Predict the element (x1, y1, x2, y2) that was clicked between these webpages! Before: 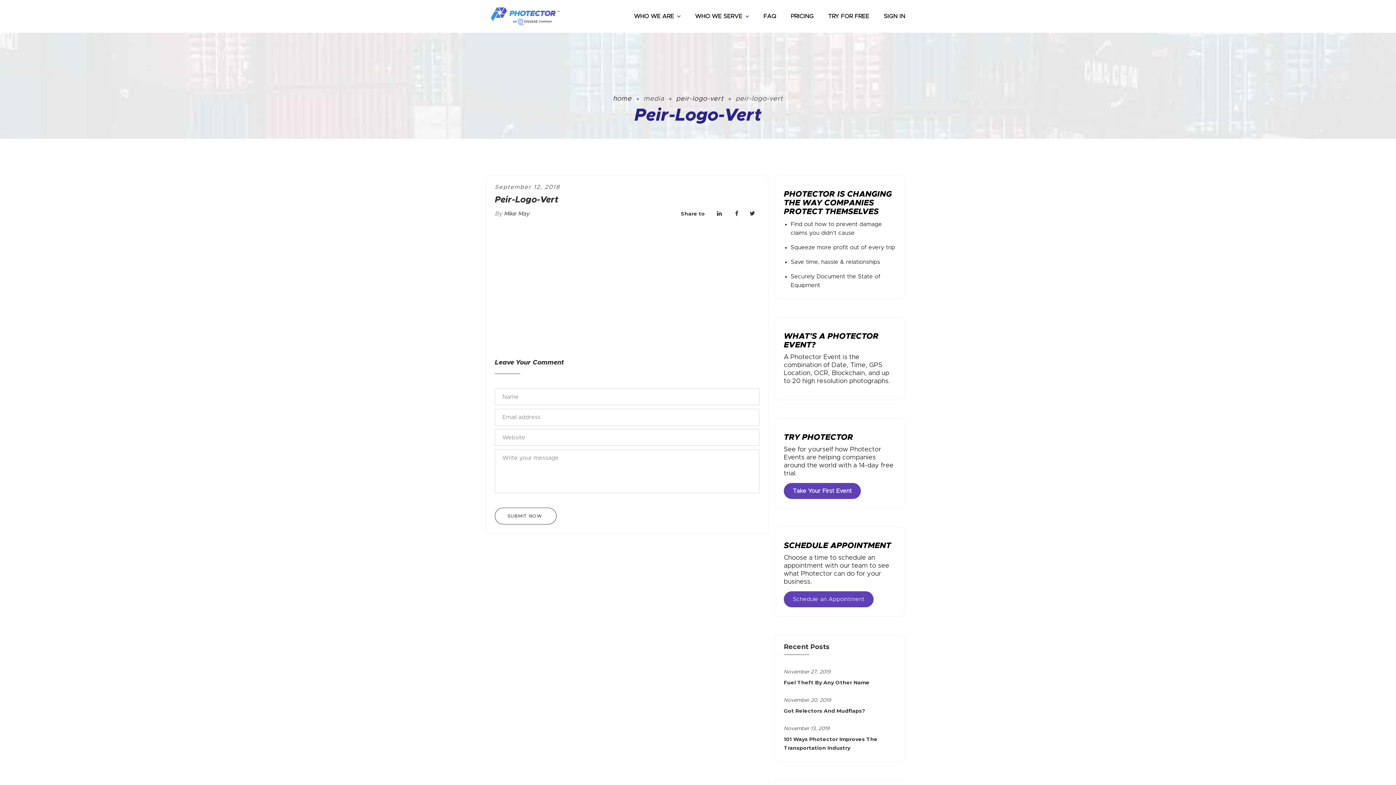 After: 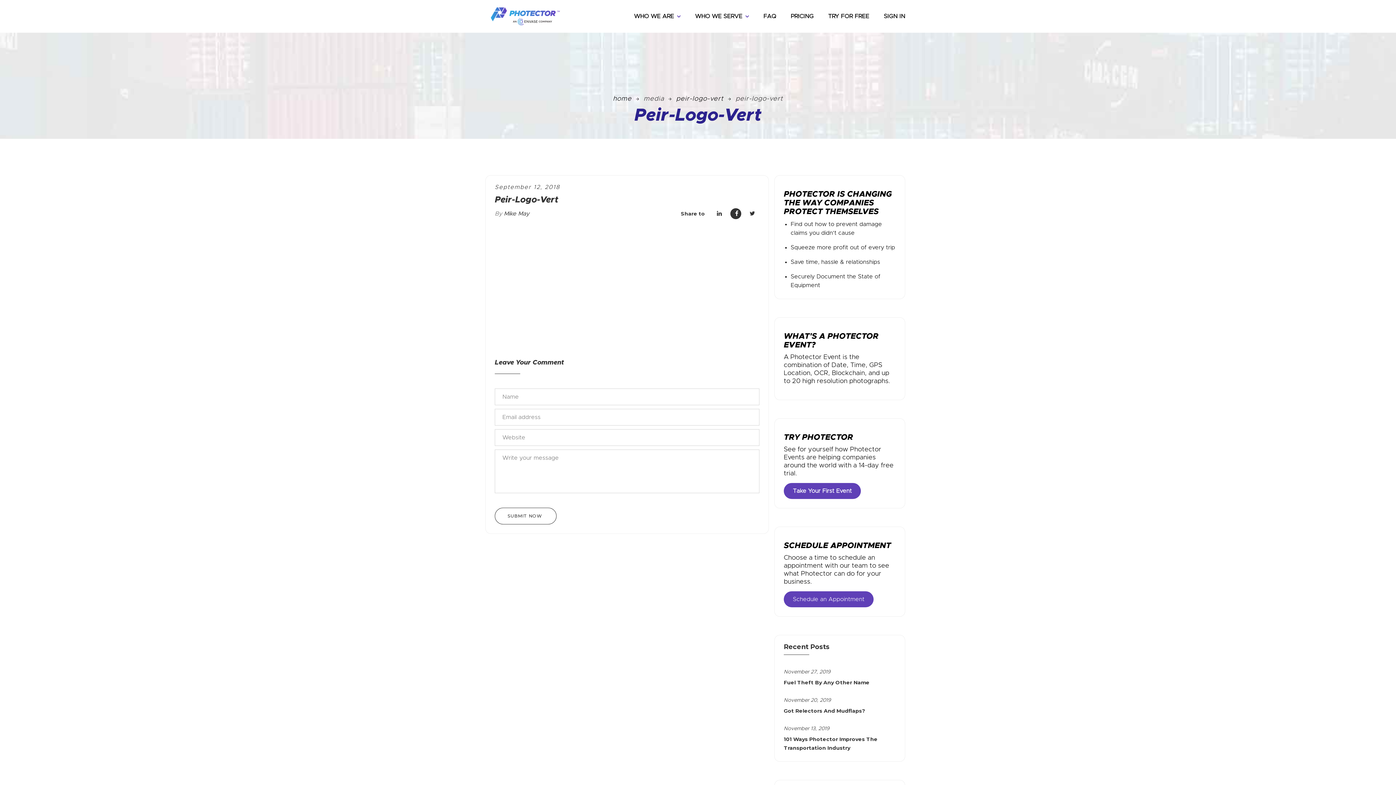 Action: bbox: (730, 208, 741, 219)